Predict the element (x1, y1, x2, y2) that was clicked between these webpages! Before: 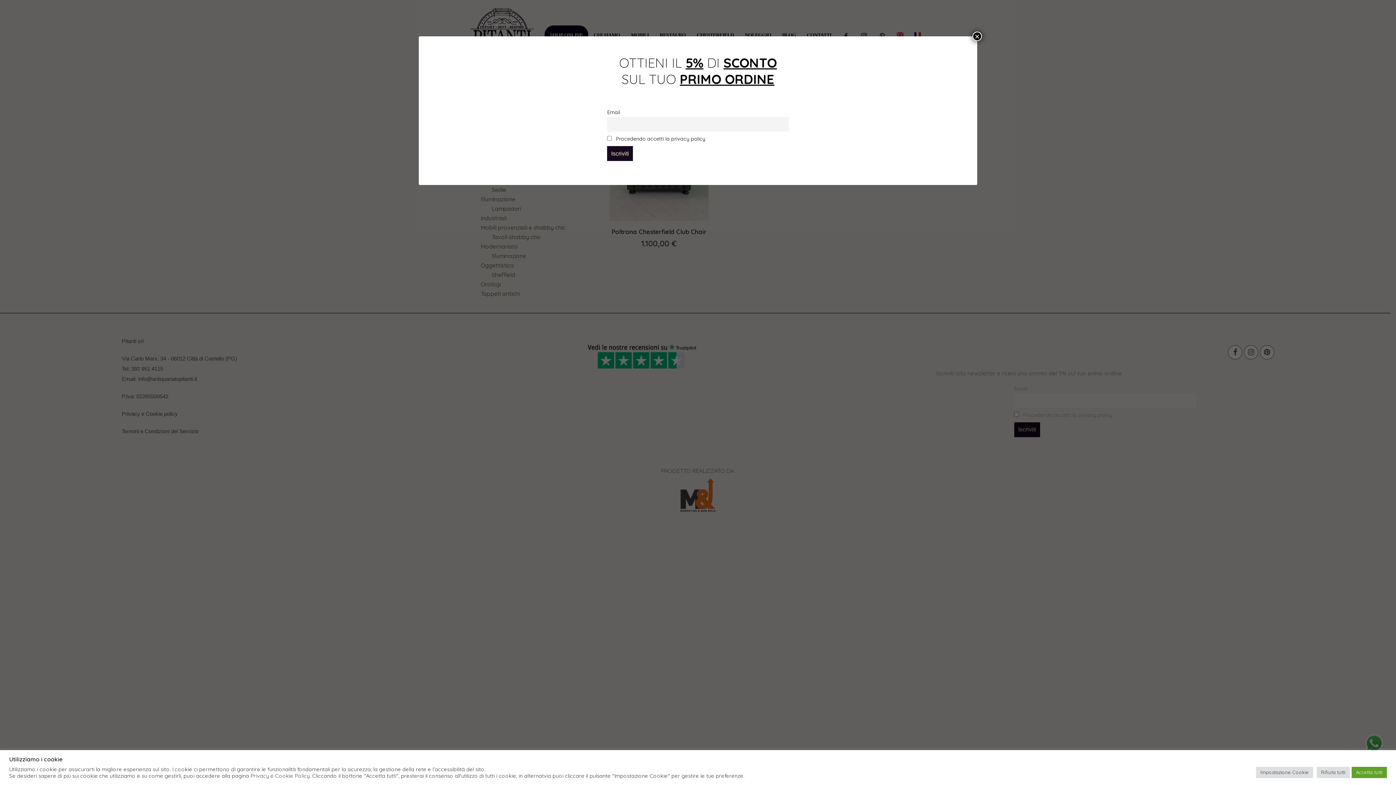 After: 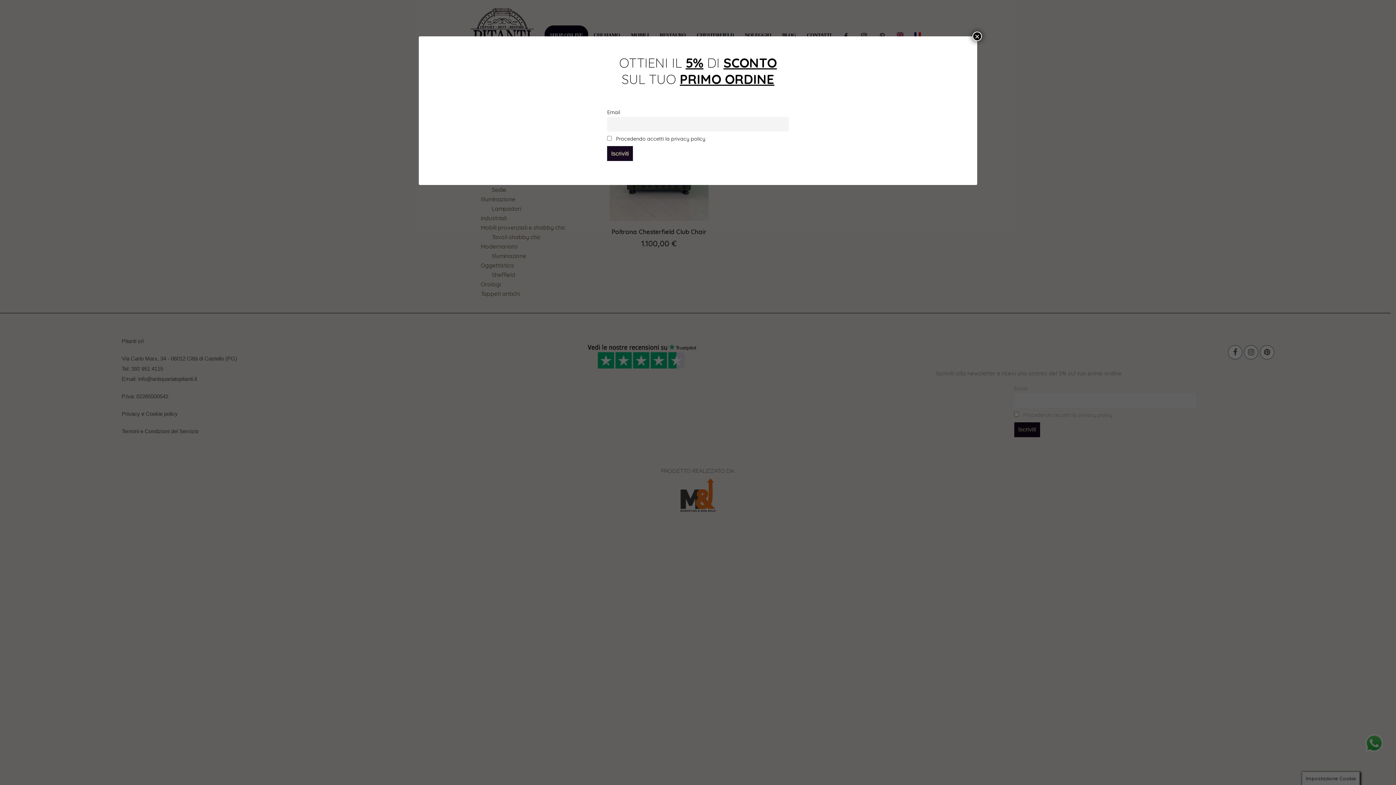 Action: label: Accetta tutti bbox: (1352, 767, 1387, 778)